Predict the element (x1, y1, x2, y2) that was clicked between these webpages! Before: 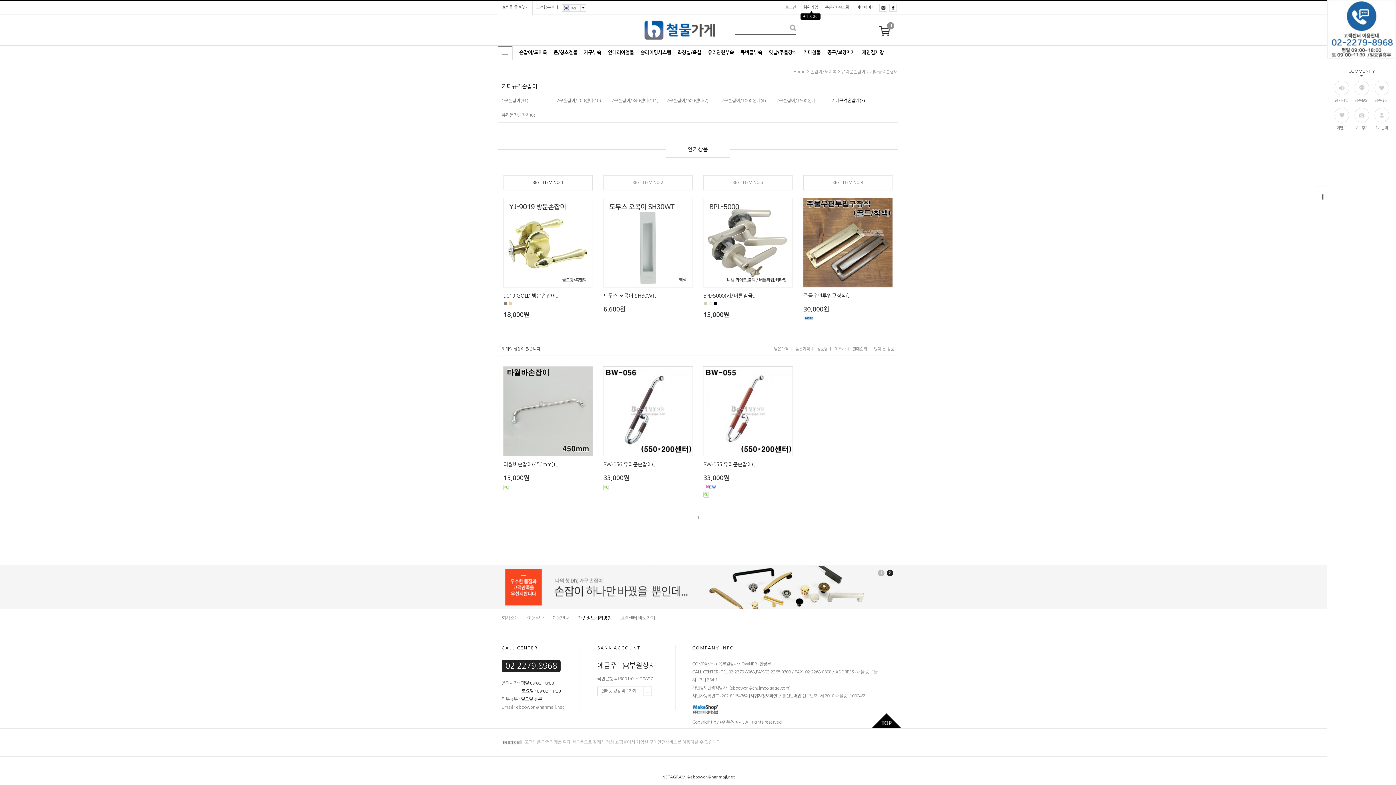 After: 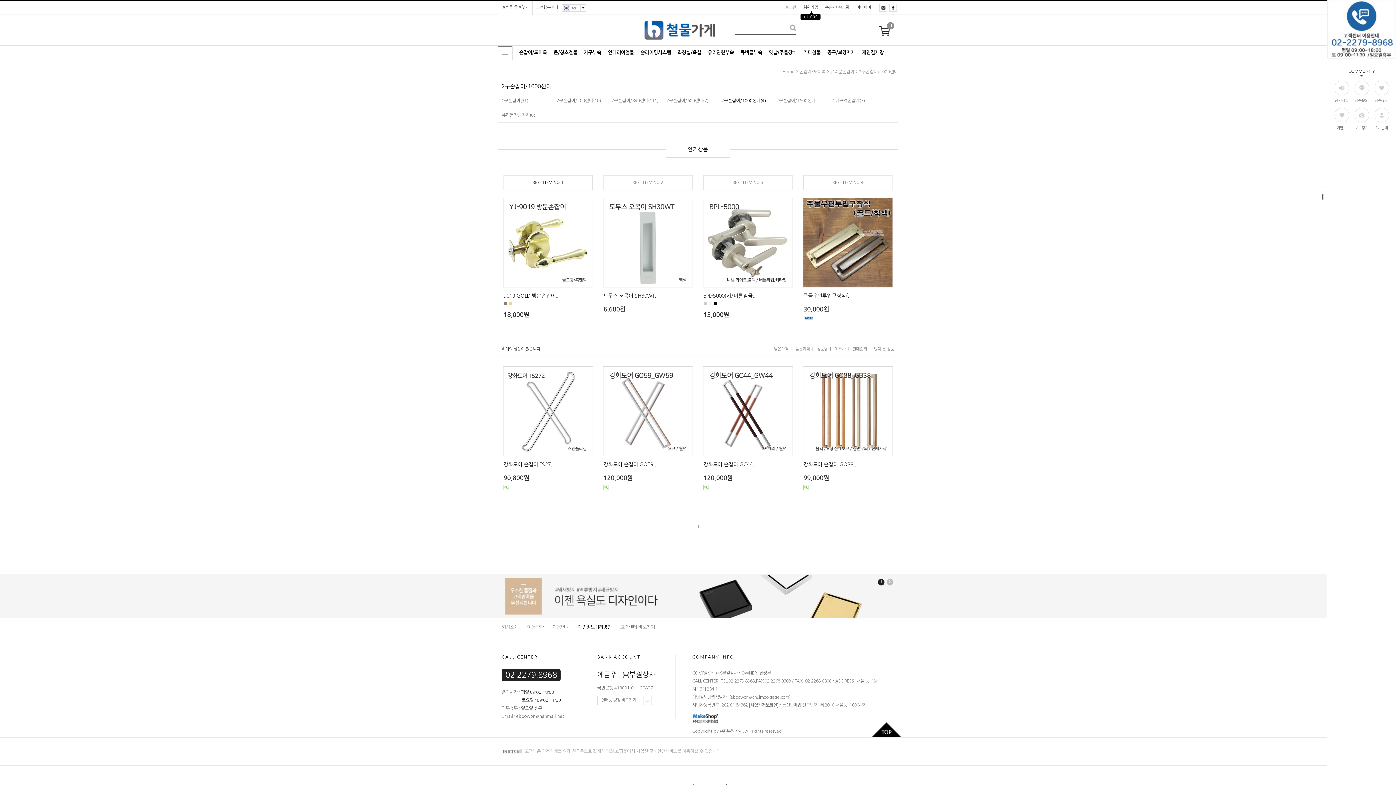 Action: label: 2구손잡이/1000센터(4) bbox: (721, 93, 766, 108)